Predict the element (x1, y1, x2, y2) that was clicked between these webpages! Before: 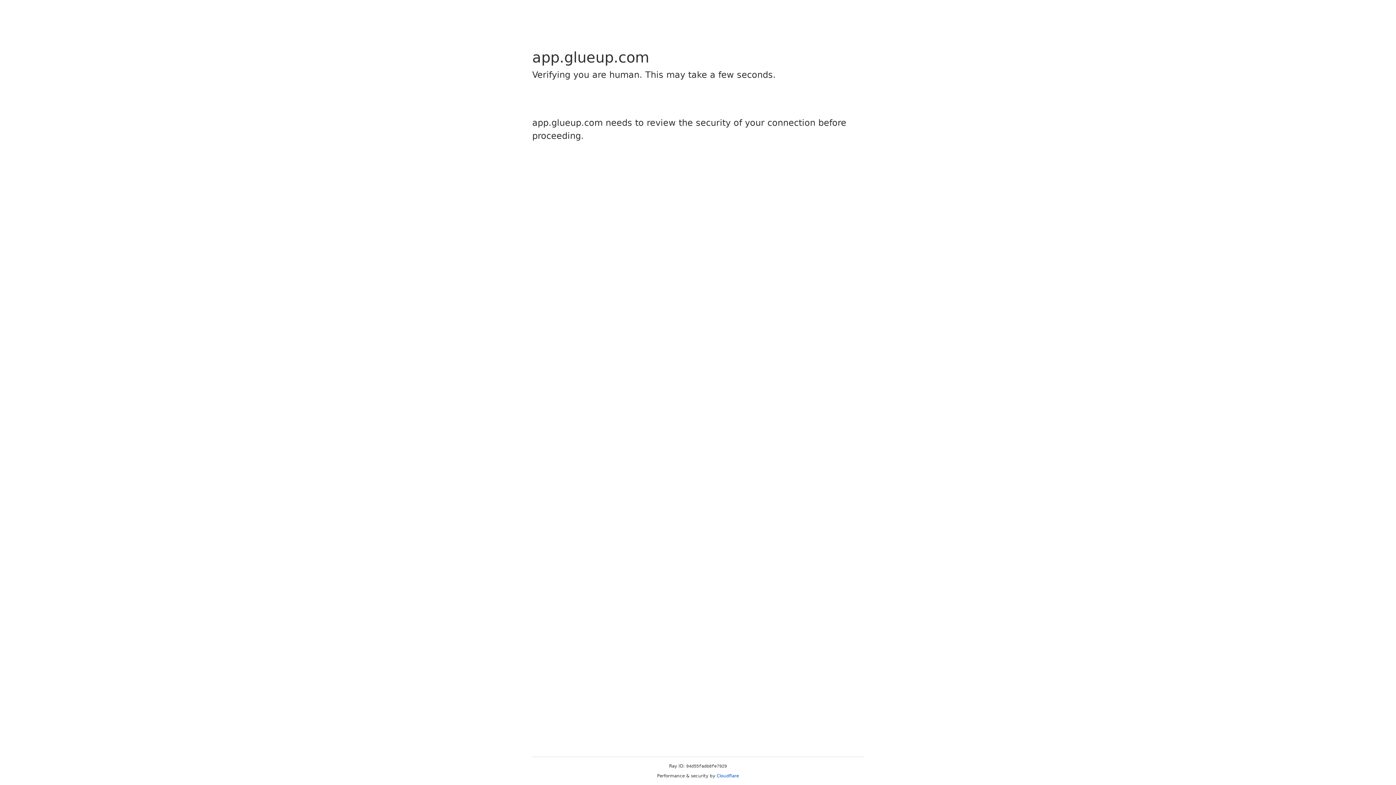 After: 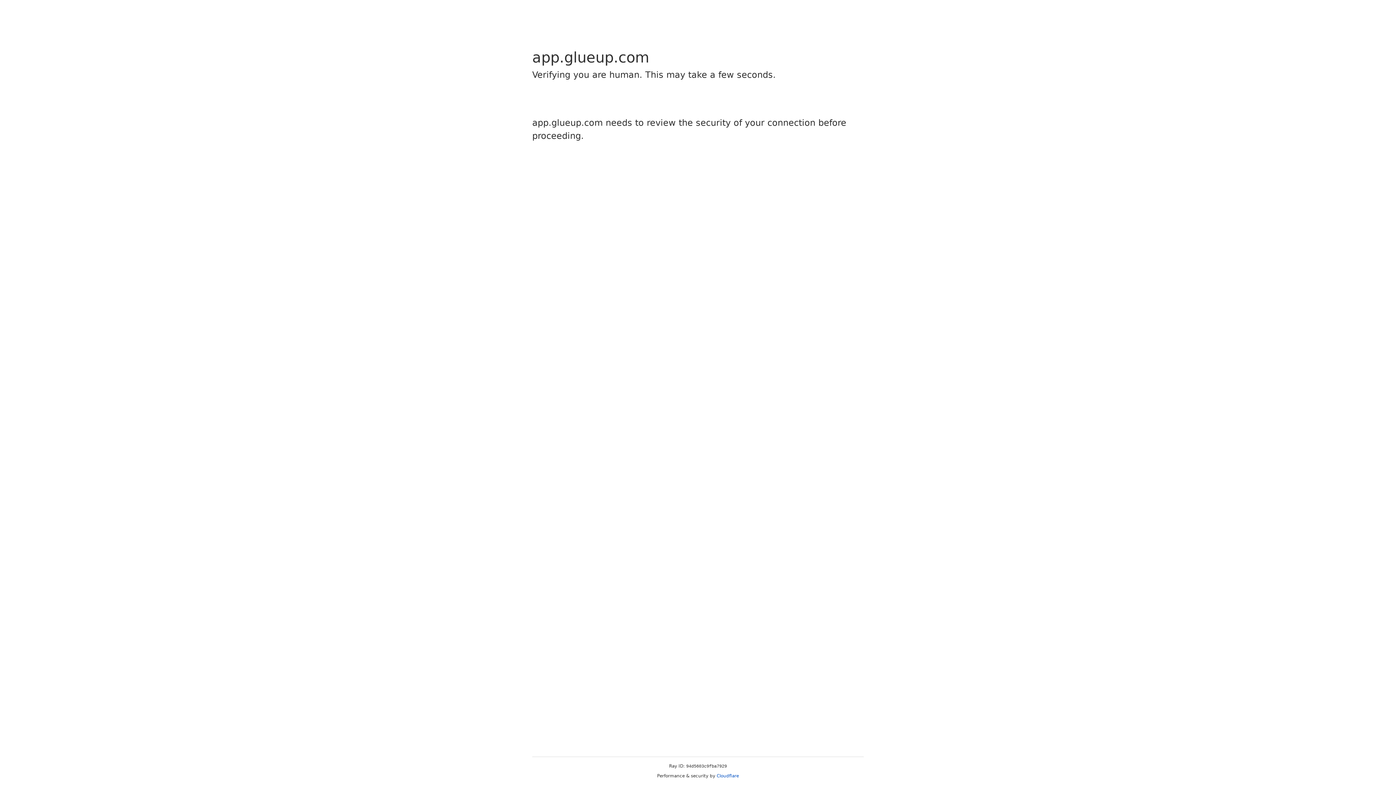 Action: bbox: (716, 773, 739, 778) label: Cloudflare